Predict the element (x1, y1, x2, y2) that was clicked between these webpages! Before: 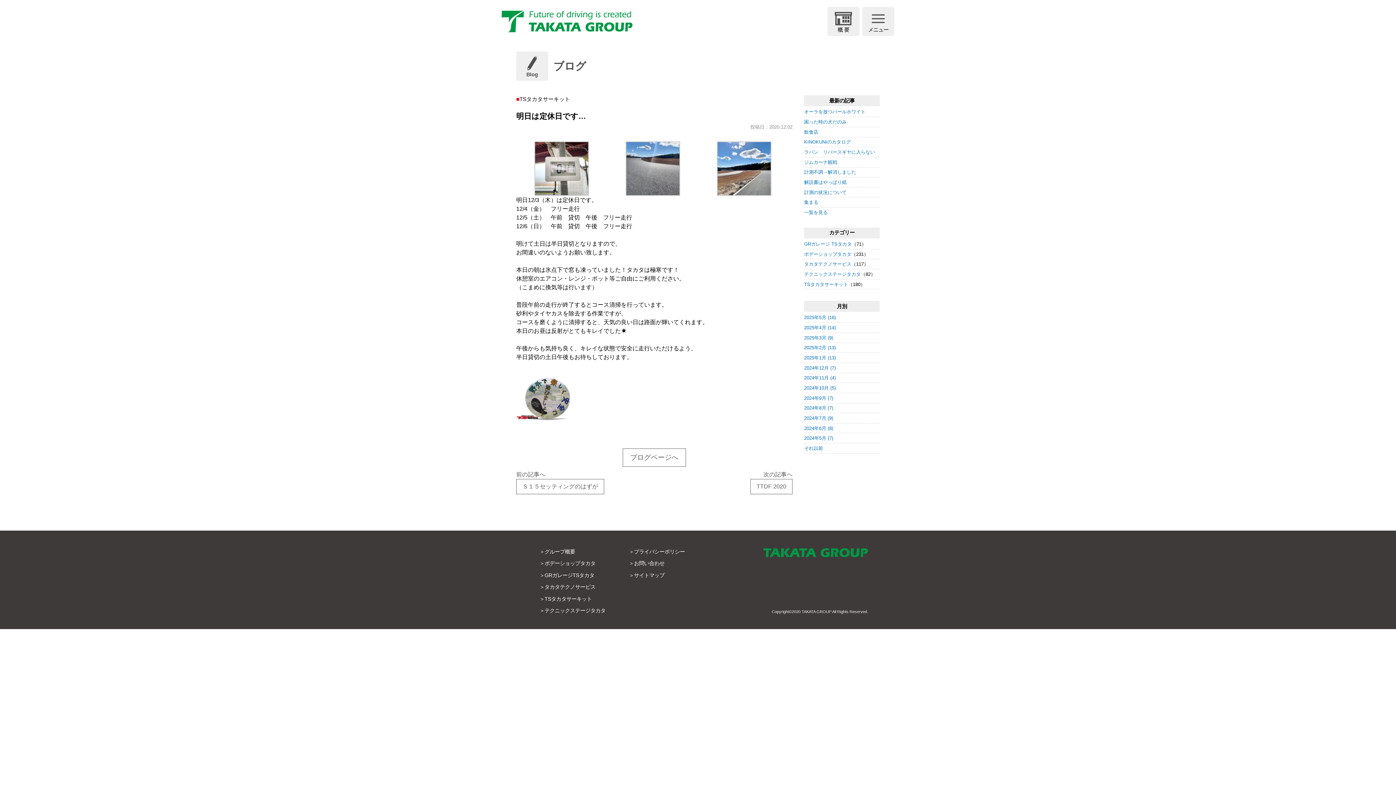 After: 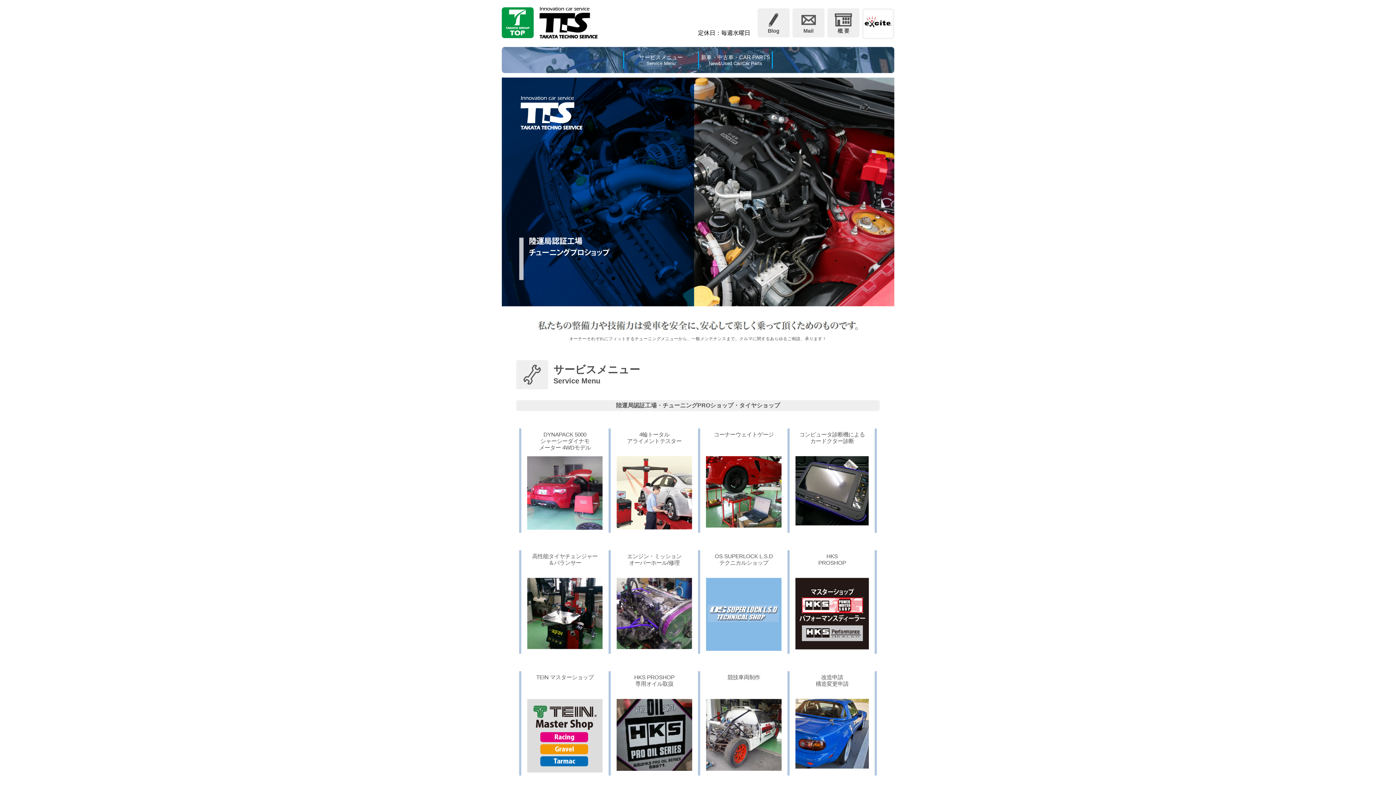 Action: label: タカタテクノサービス bbox: (544, 584, 595, 590)